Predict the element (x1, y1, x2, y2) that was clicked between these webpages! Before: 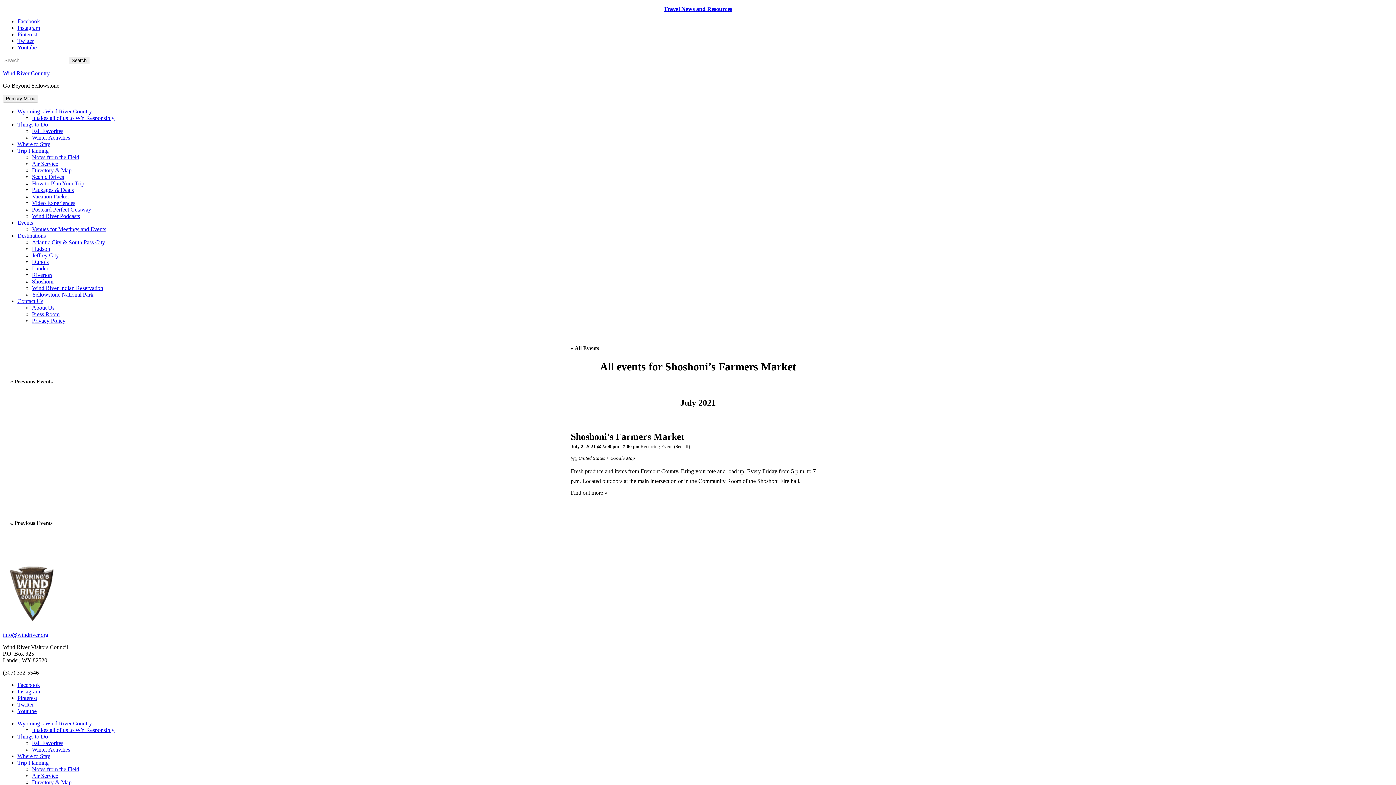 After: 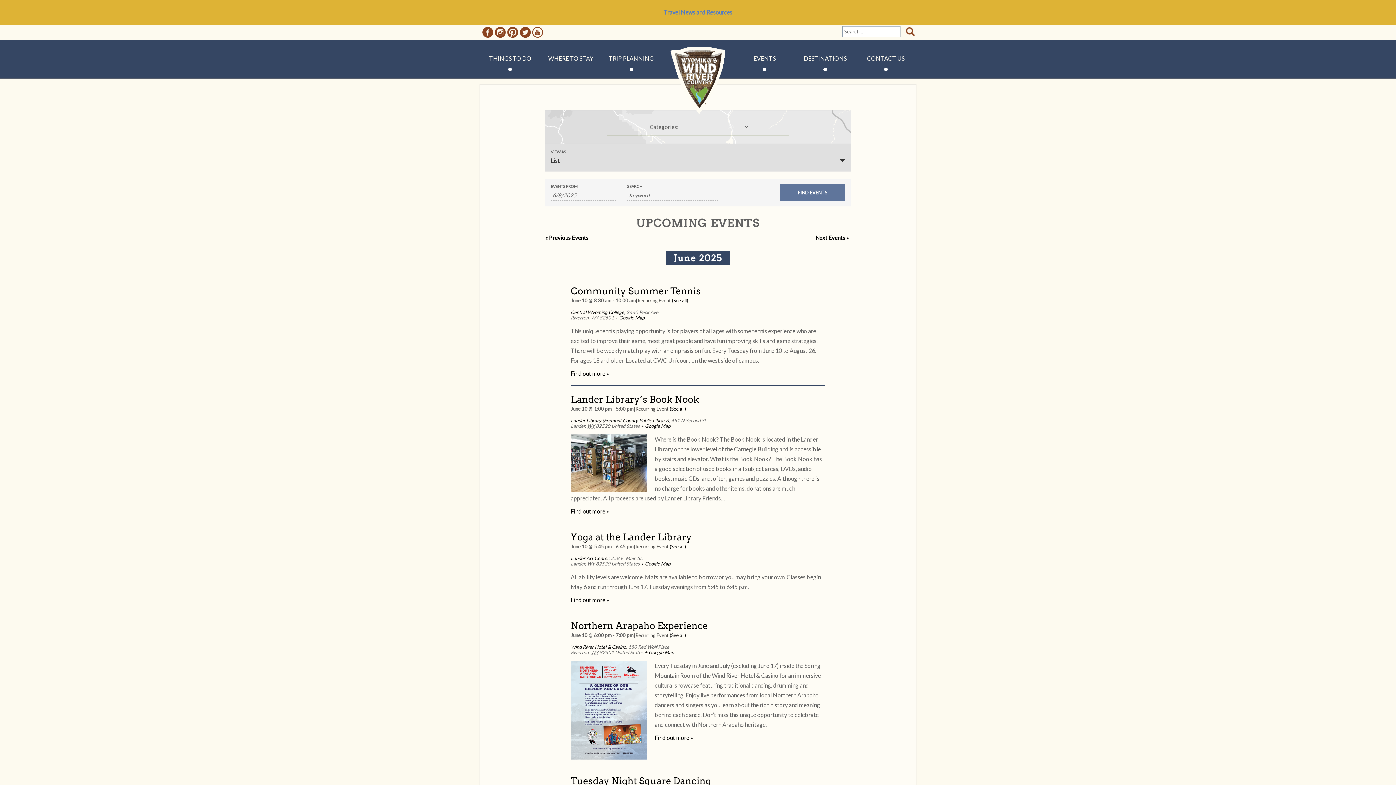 Action: label: « All Events bbox: (570, 345, 599, 351)